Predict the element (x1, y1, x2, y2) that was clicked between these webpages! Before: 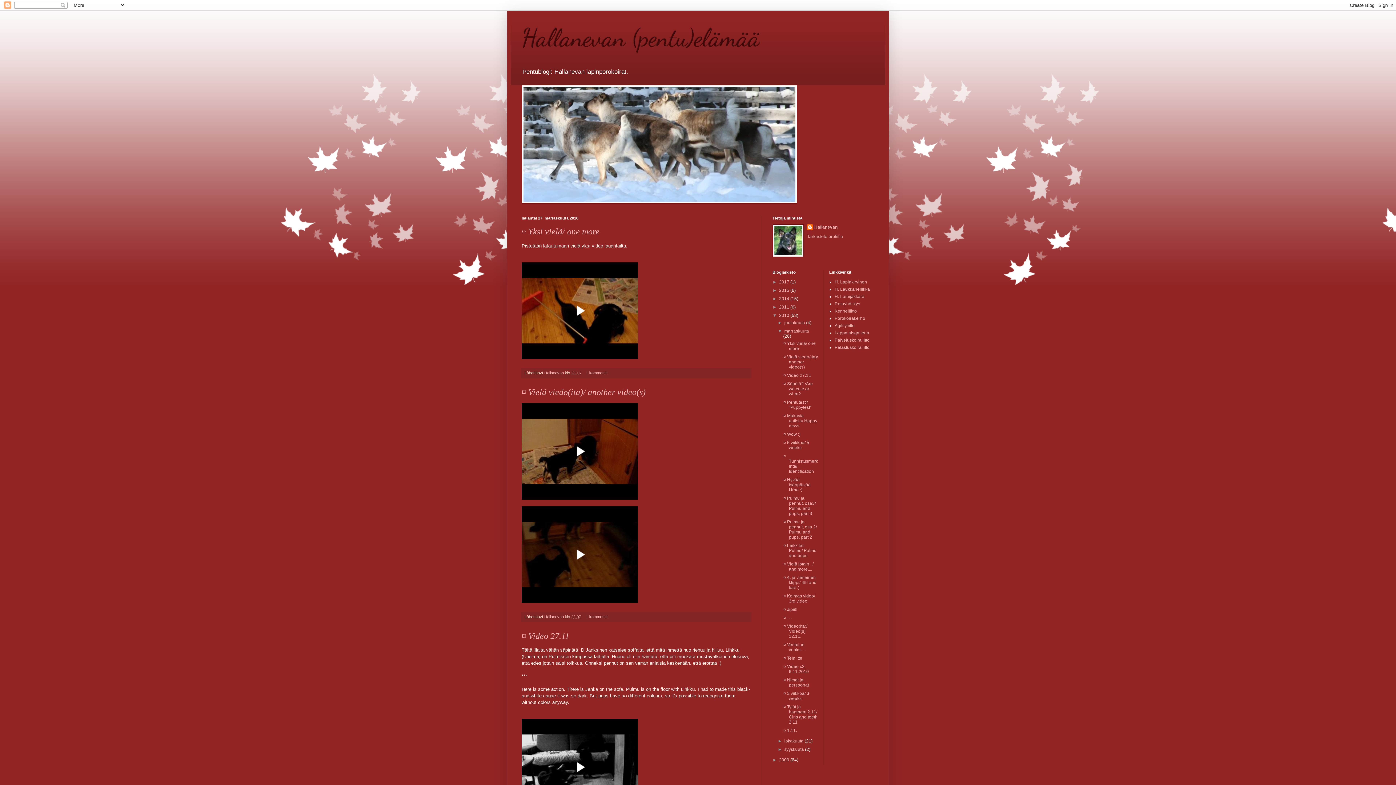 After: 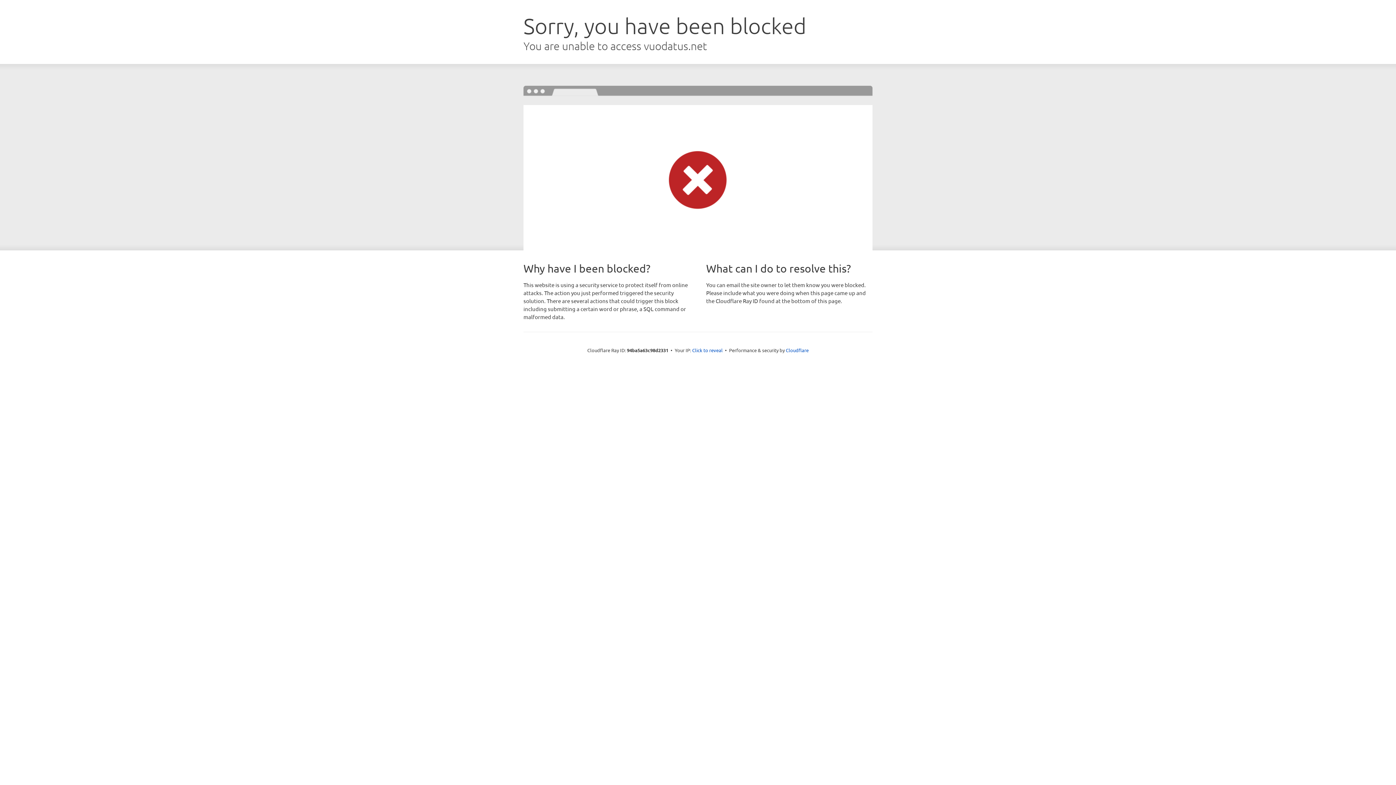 Action: label: H. Lumijäkkärä bbox: (834, 294, 864, 299)